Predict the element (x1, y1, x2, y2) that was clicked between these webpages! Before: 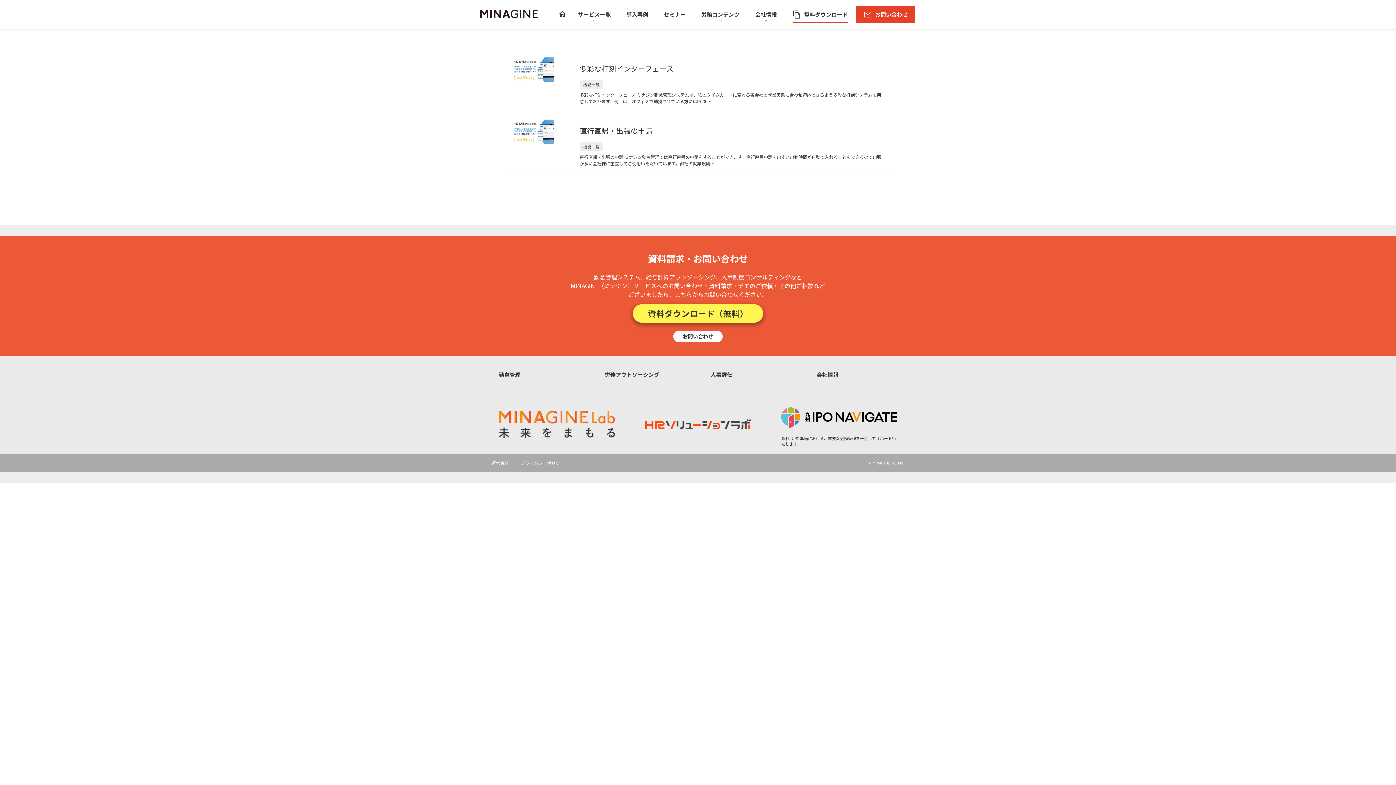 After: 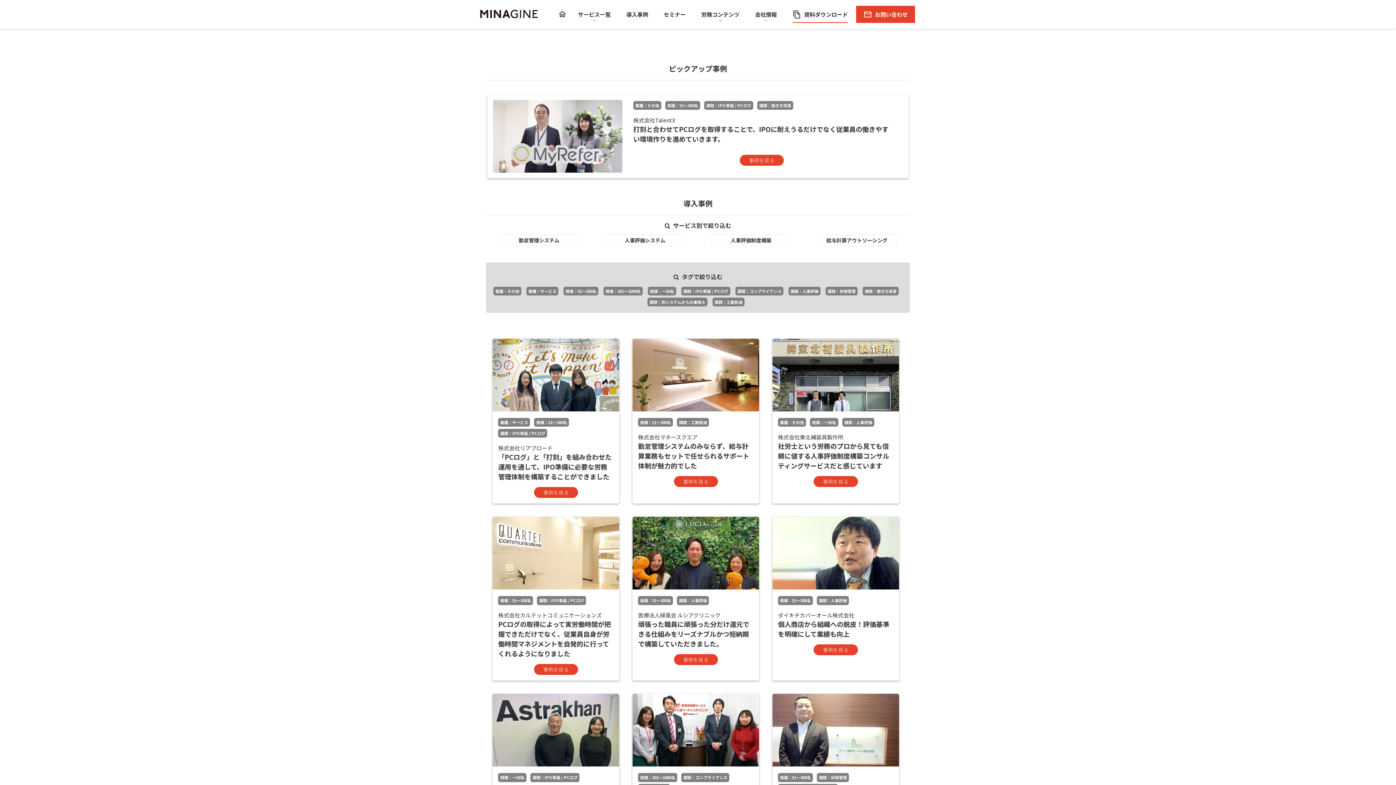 Action: label: 導入事例 bbox: (619, 5, 655, 22)